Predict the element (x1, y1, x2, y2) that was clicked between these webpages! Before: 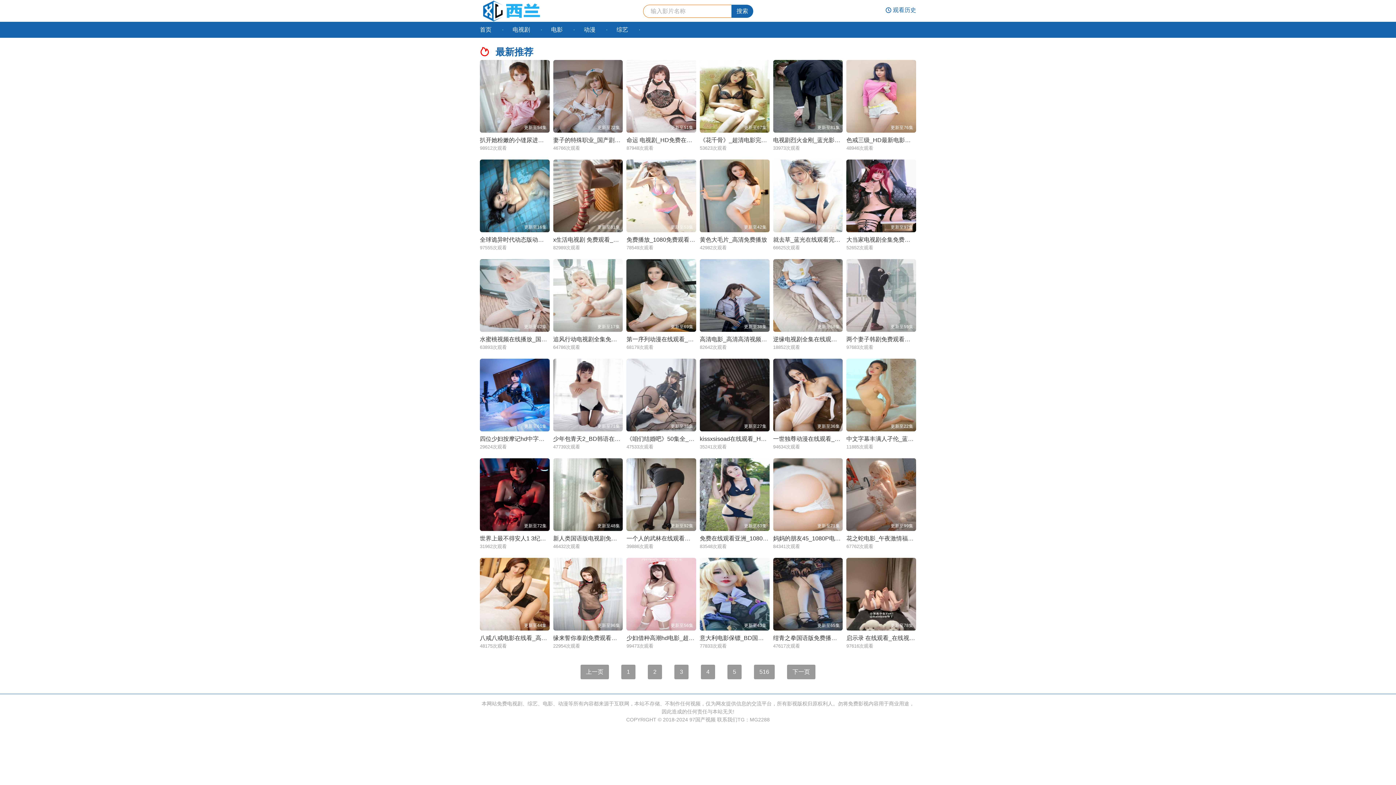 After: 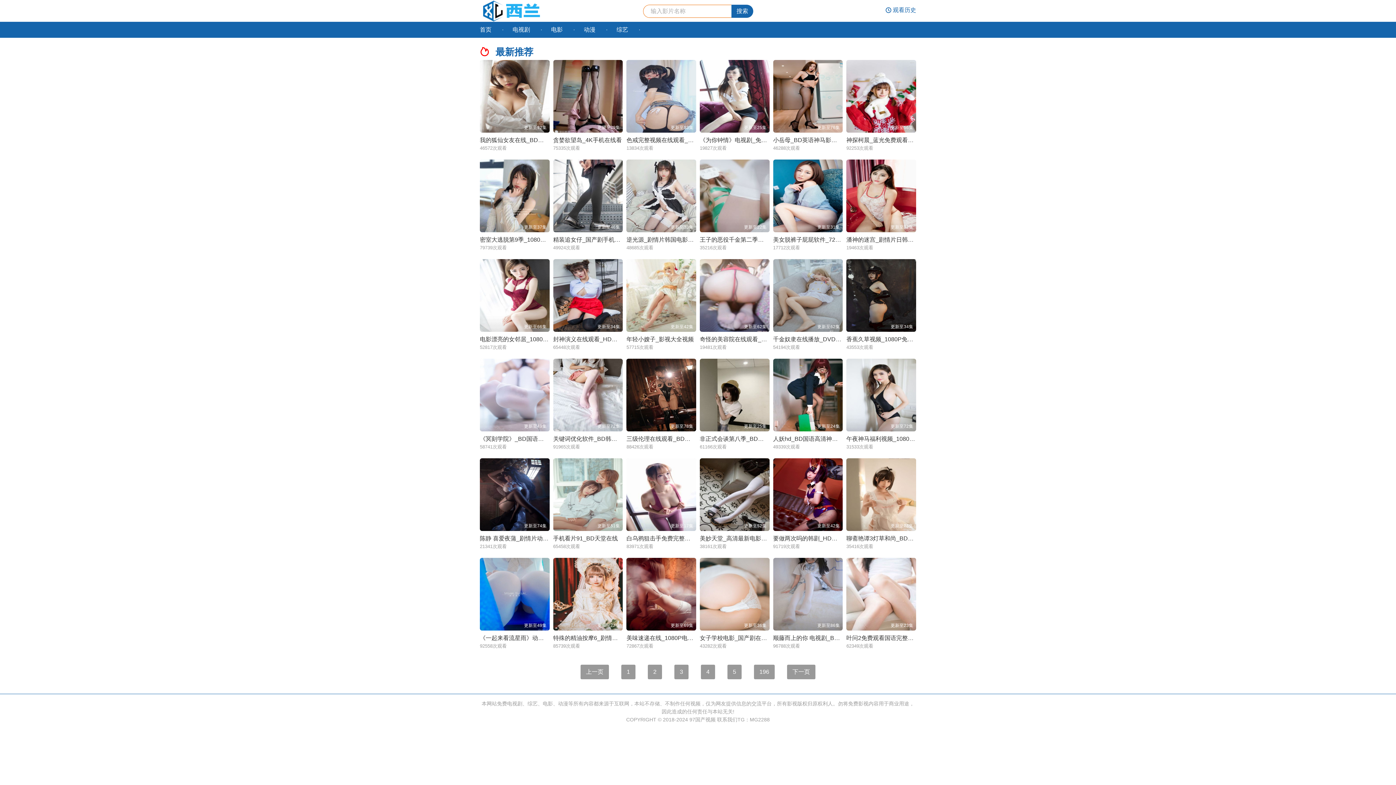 Action: bbox: (787, 665, 815, 679) label: 下一页